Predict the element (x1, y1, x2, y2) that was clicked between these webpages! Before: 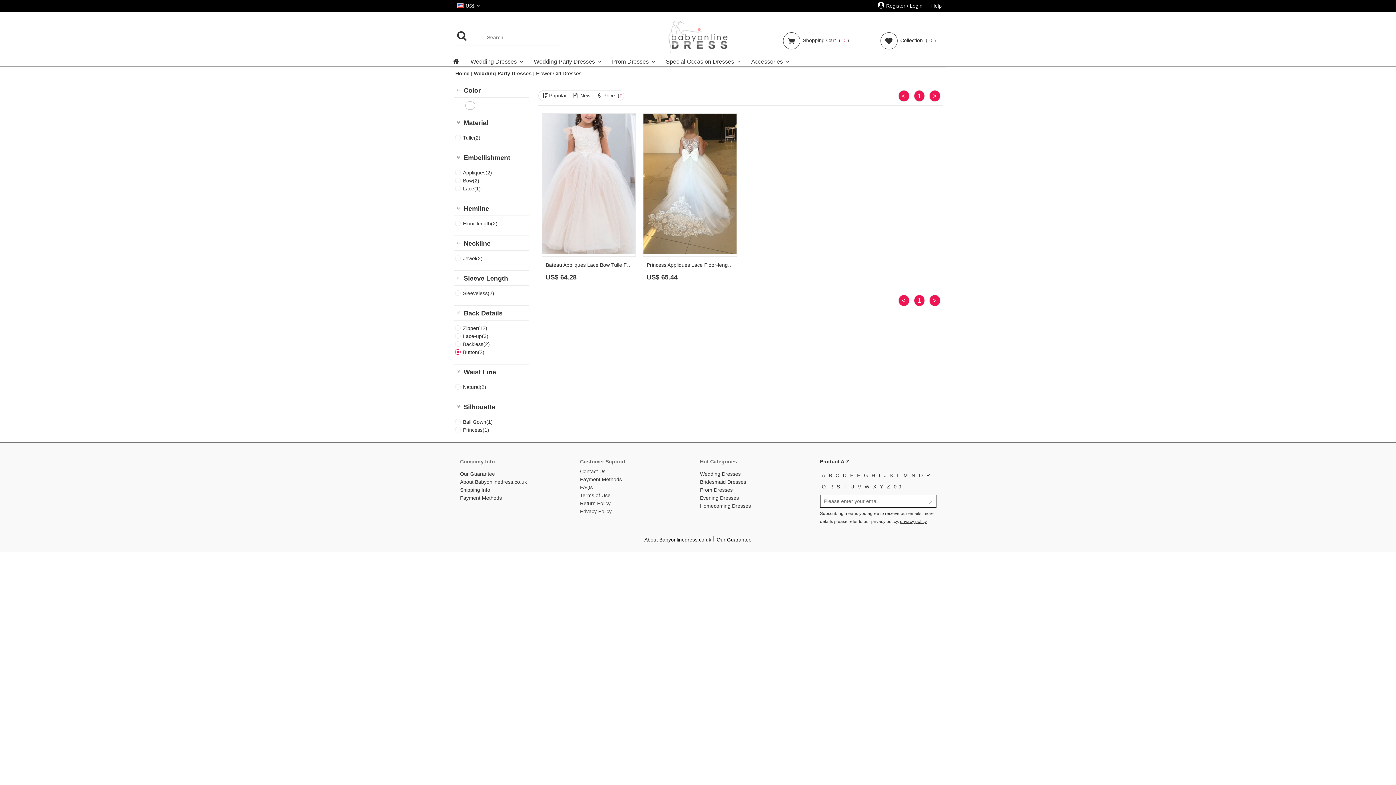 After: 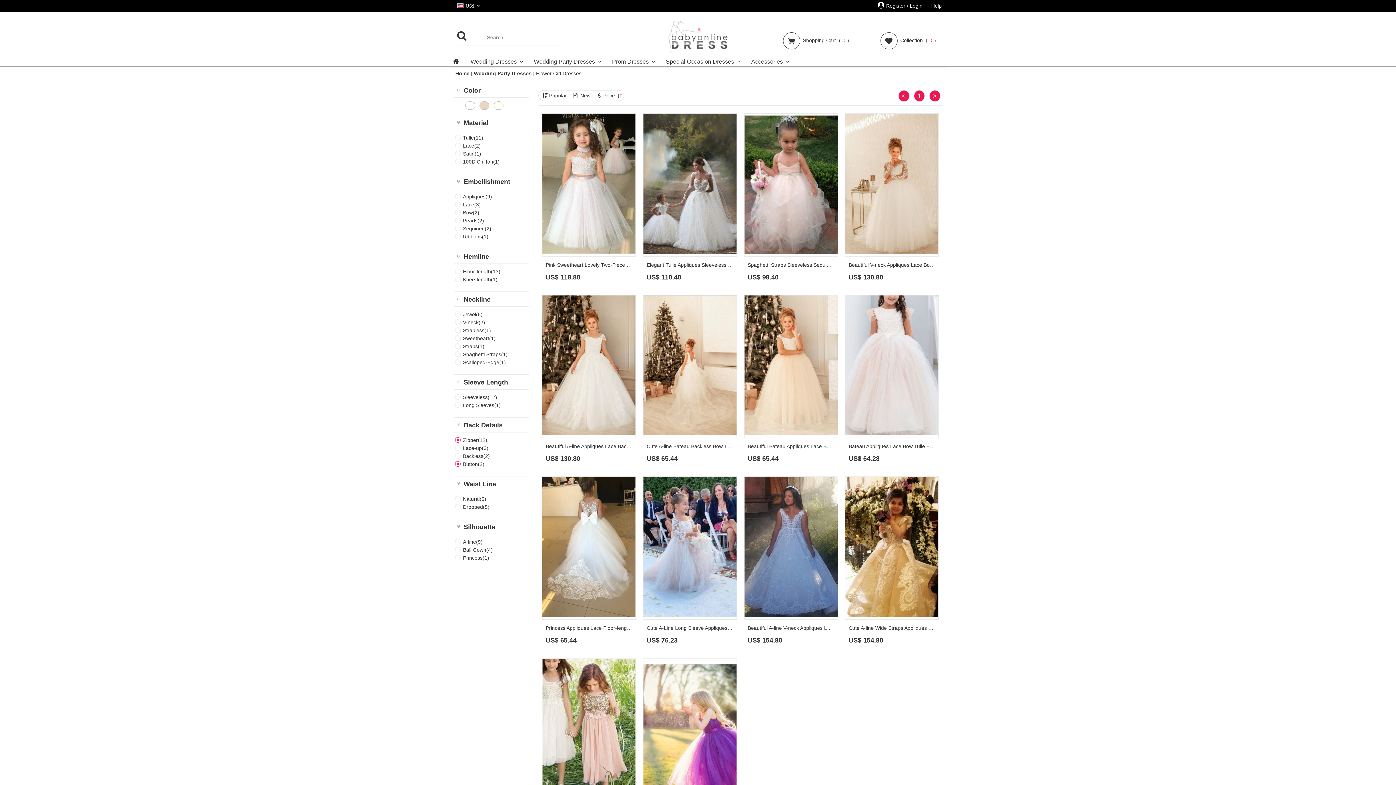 Action: label: Zipper(12) bbox: (463, 325, 487, 331)